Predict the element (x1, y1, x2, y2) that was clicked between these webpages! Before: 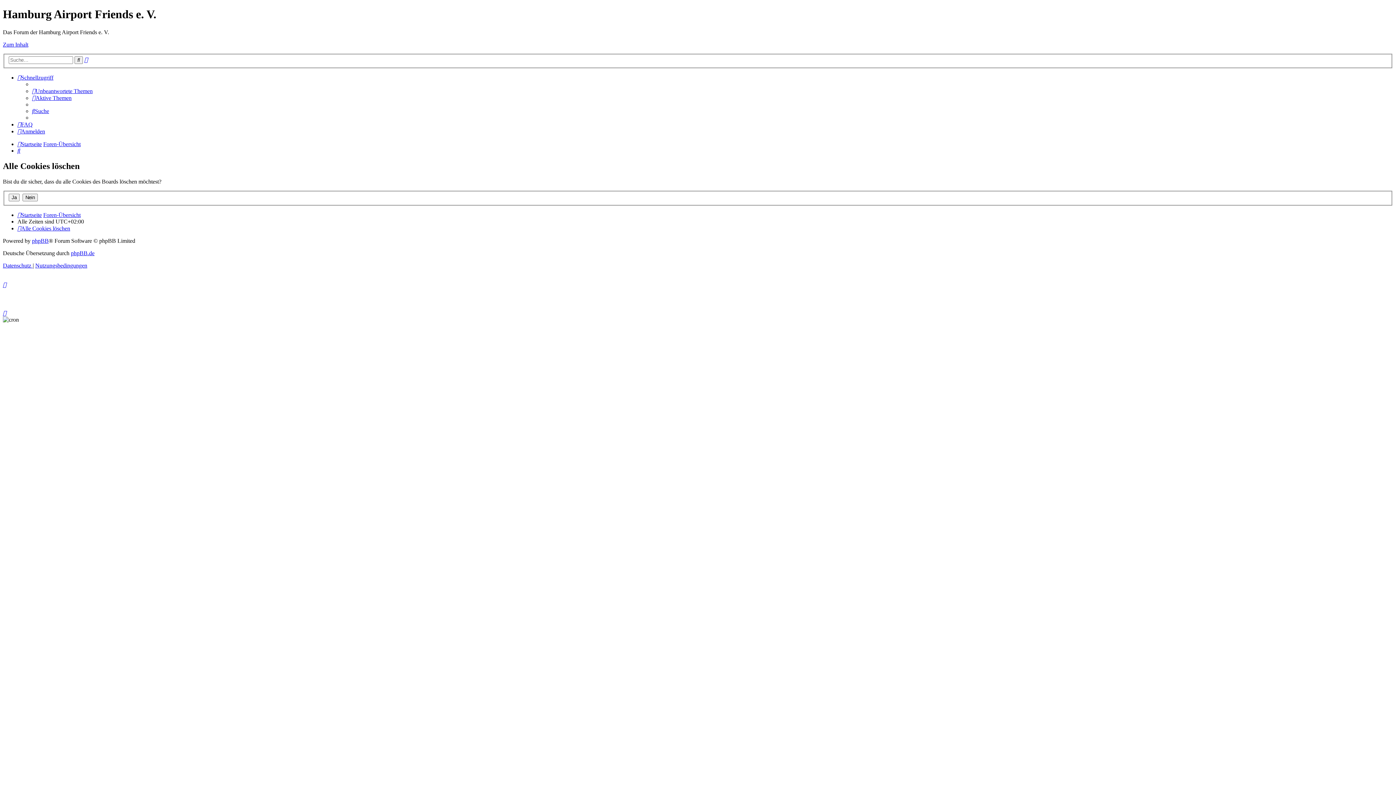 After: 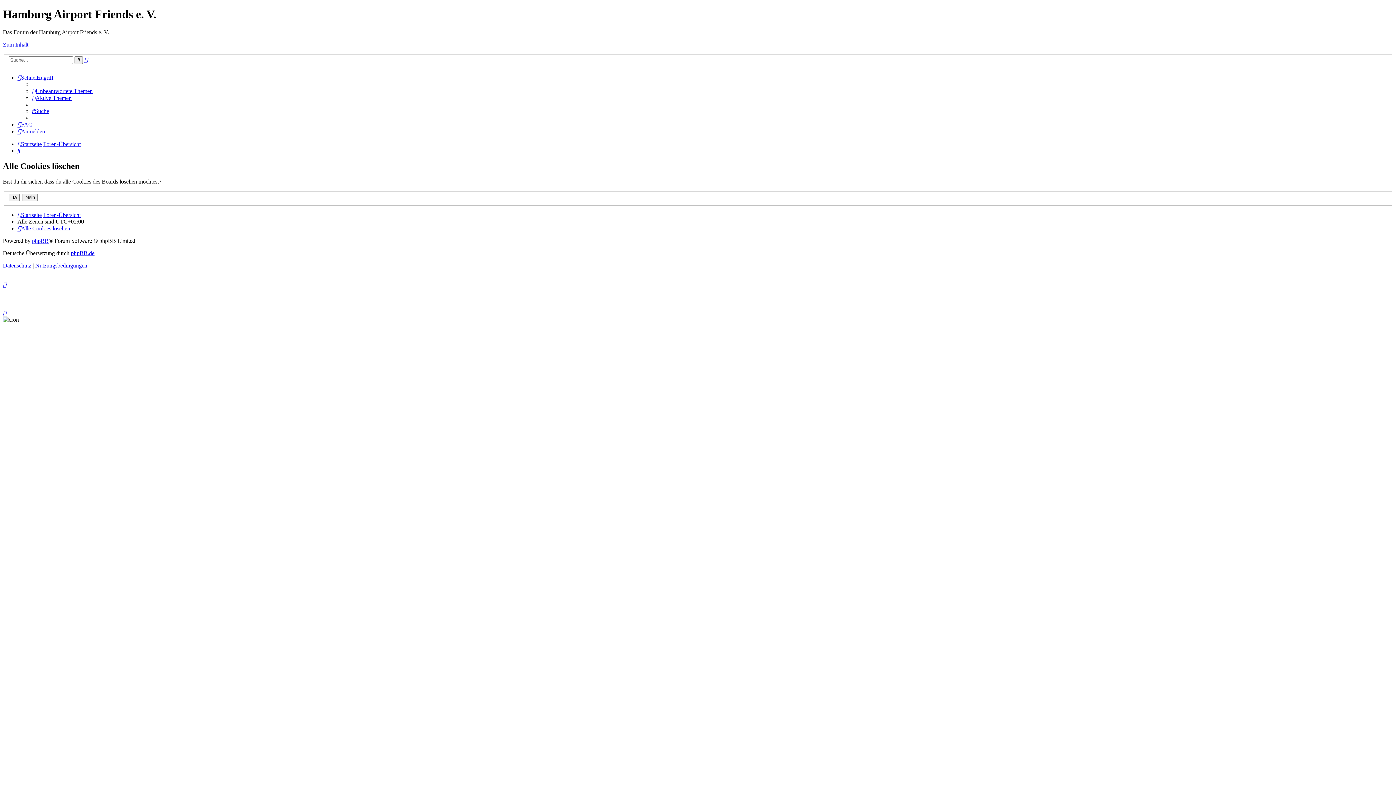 Action: bbox: (2, 281, 6, 287)